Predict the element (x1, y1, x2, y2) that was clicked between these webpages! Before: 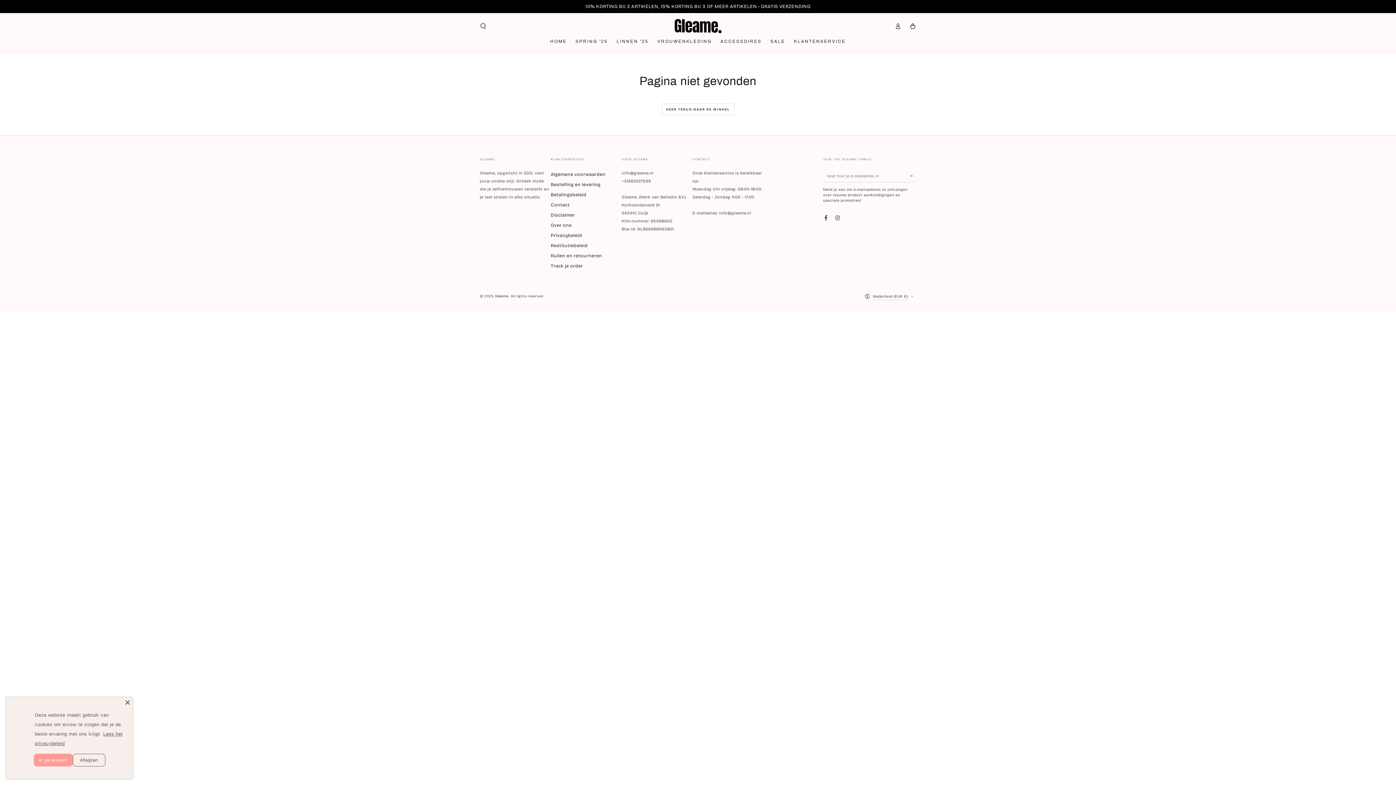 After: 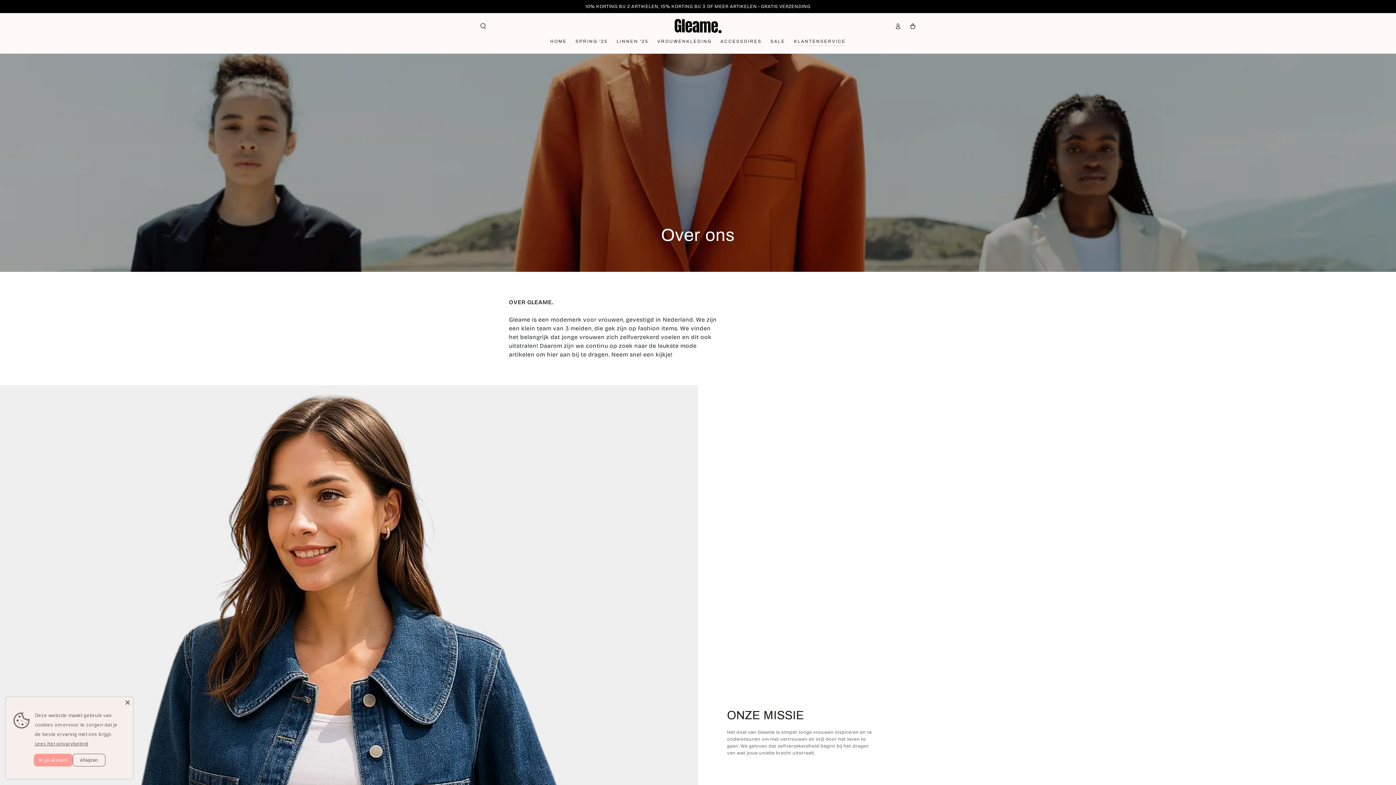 Action: bbox: (550, 222, 571, 228) label: Over ons